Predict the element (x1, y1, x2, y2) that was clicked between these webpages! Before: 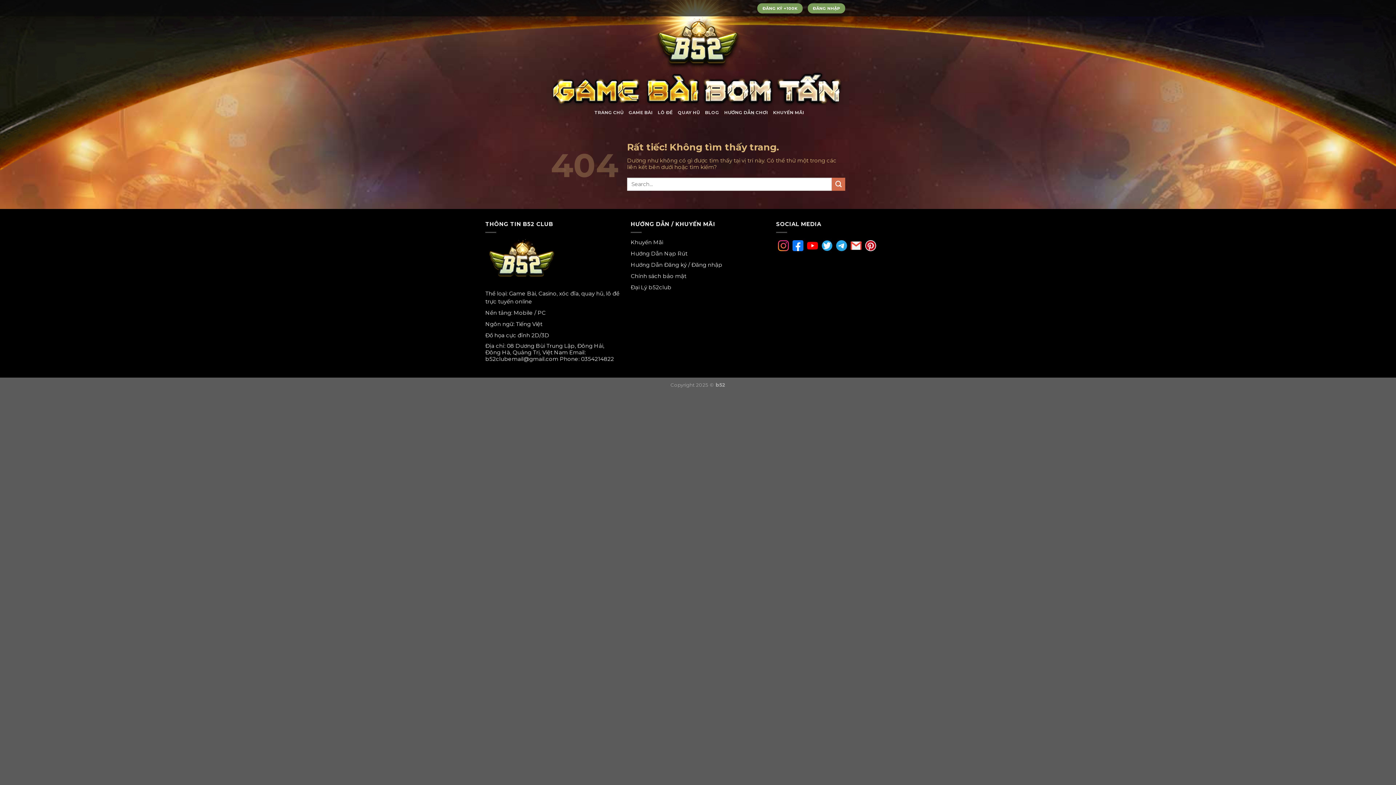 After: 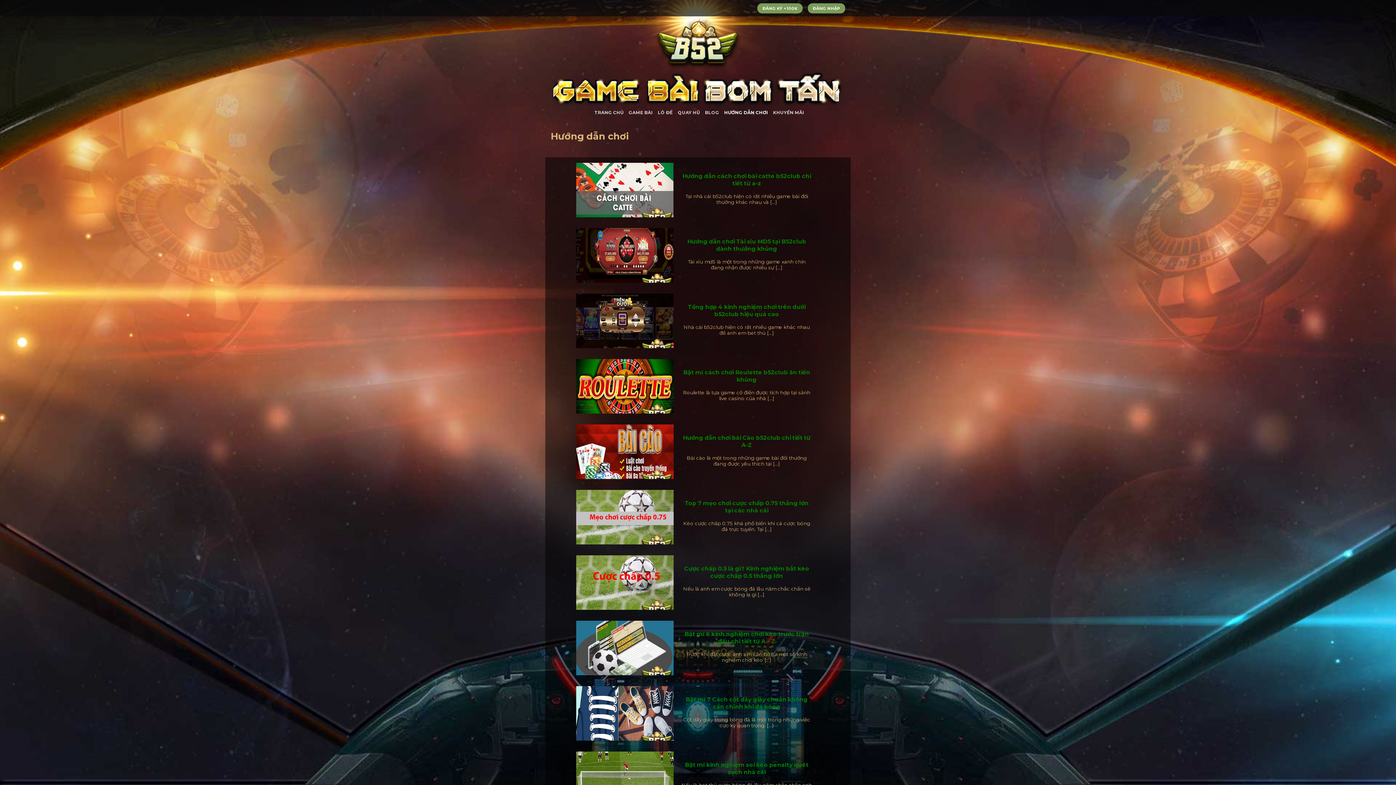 Action: label: HƯỚNG DẪN CHƠI bbox: (724, 106, 768, 119)